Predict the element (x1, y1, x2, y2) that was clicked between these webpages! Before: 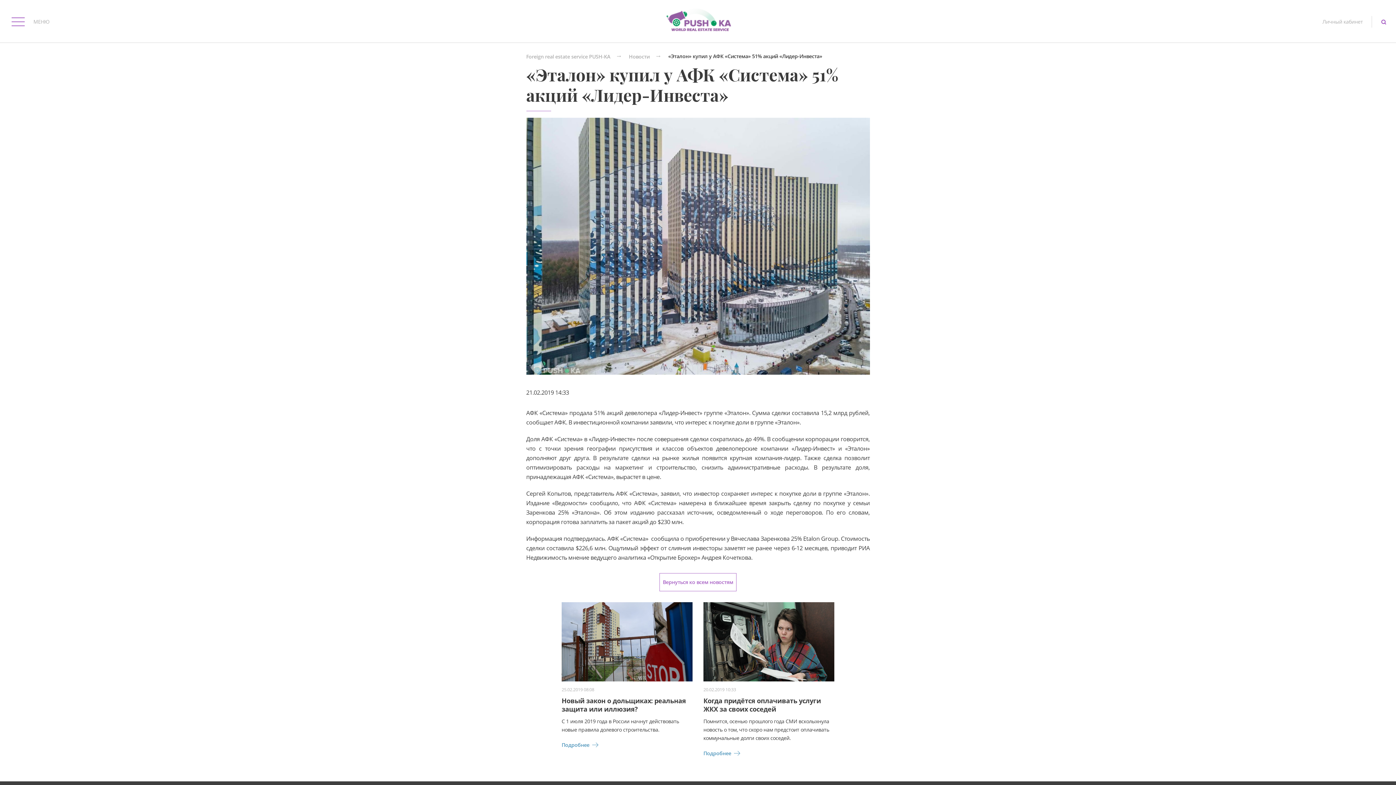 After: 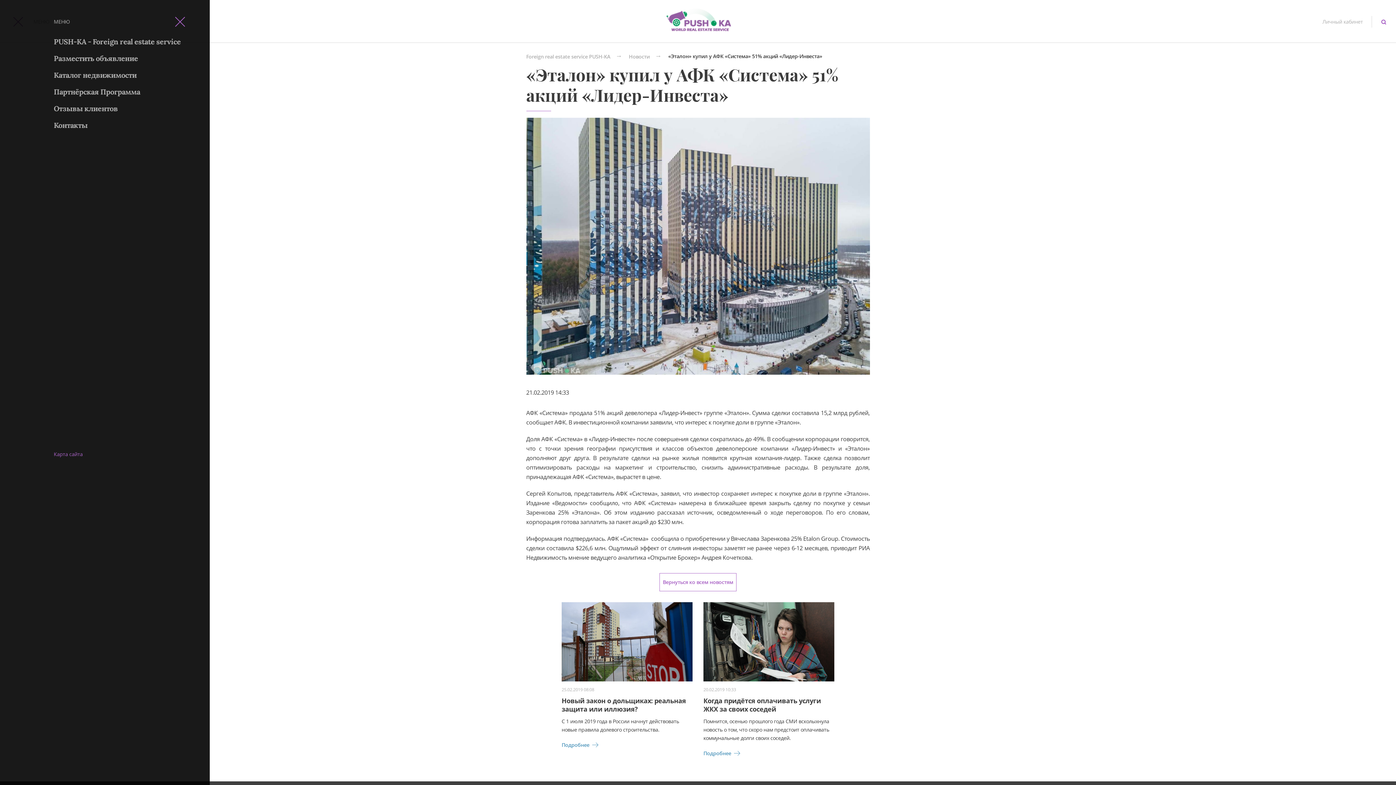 Action: label: МЕНЮ bbox: (6, 10, 49, 33)